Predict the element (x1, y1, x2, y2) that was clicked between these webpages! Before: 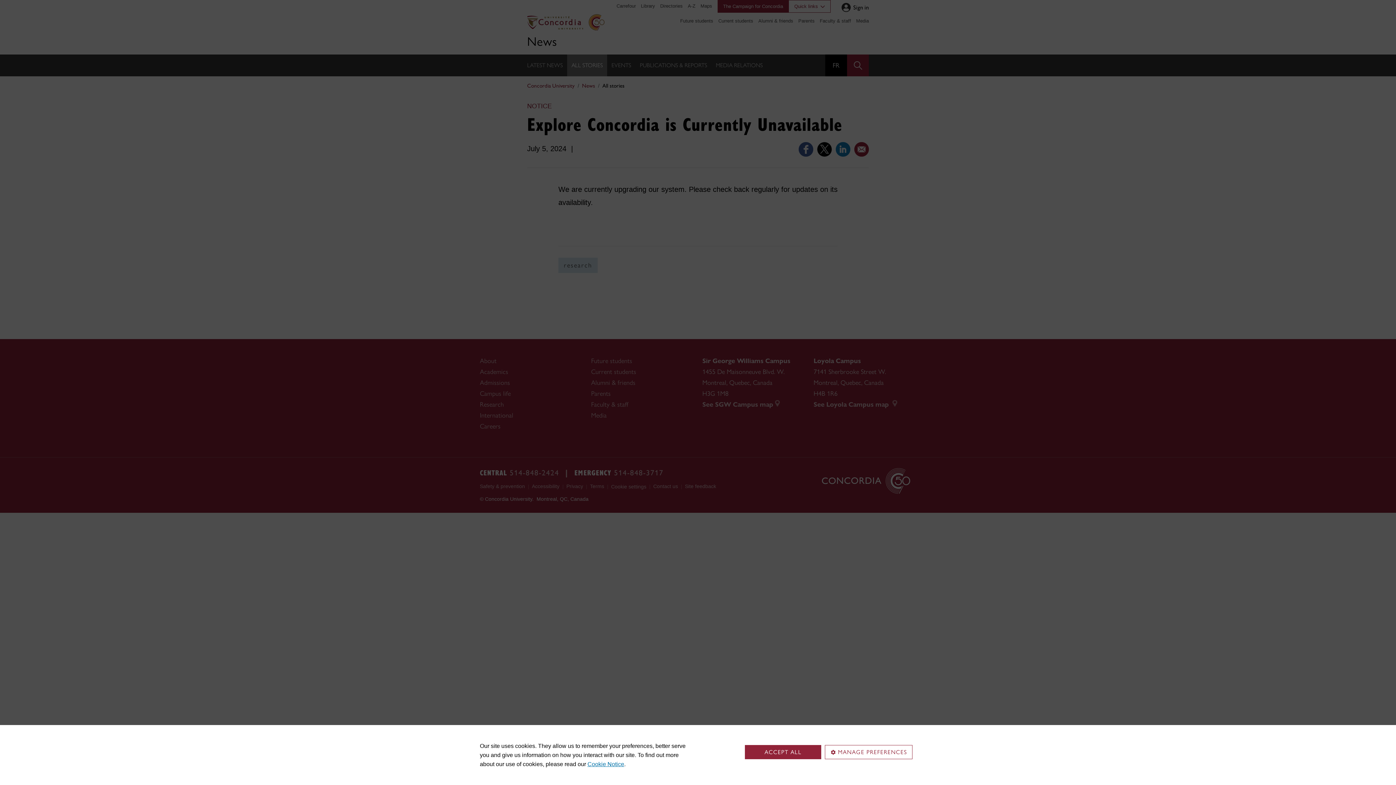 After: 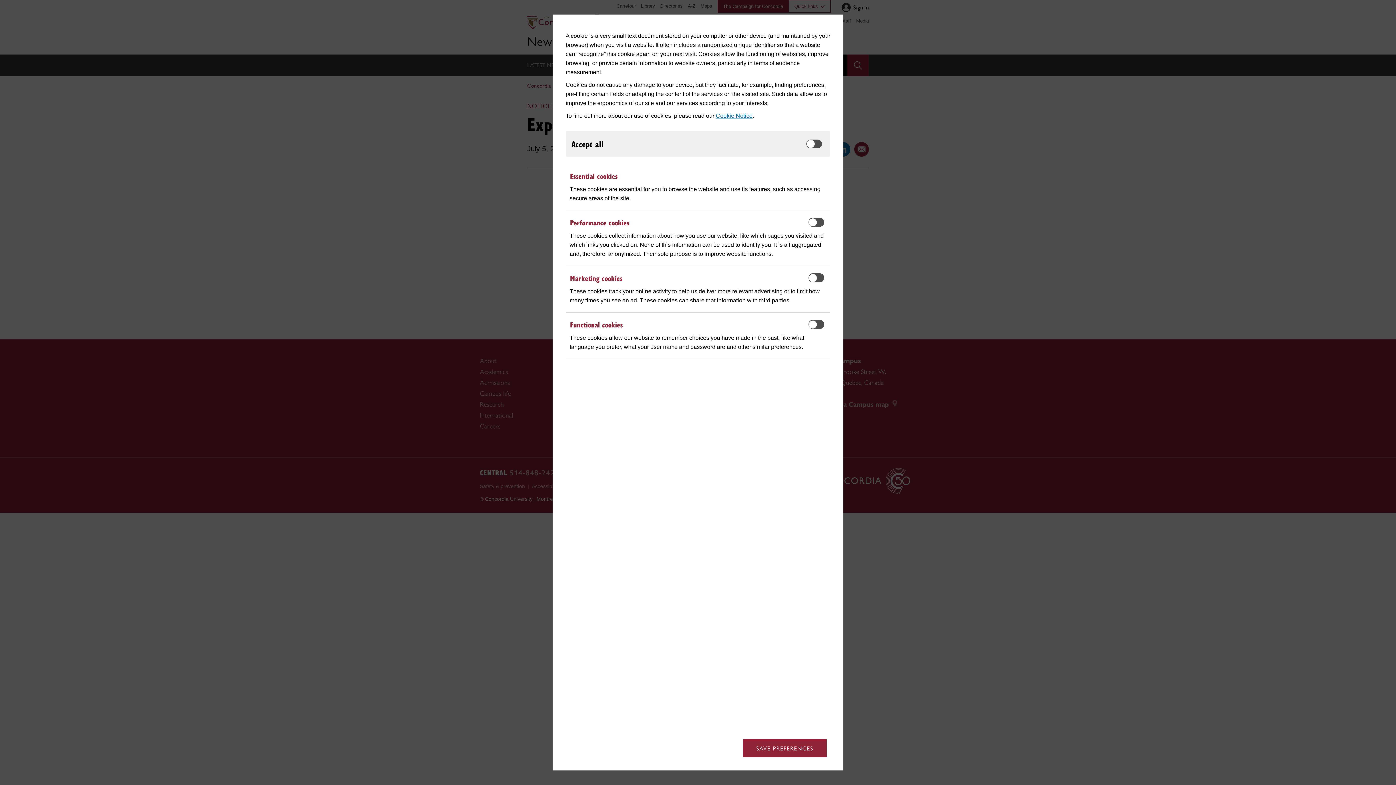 Action: label: MANAGE PREFERENCES bbox: (825, 745, 912, 759)